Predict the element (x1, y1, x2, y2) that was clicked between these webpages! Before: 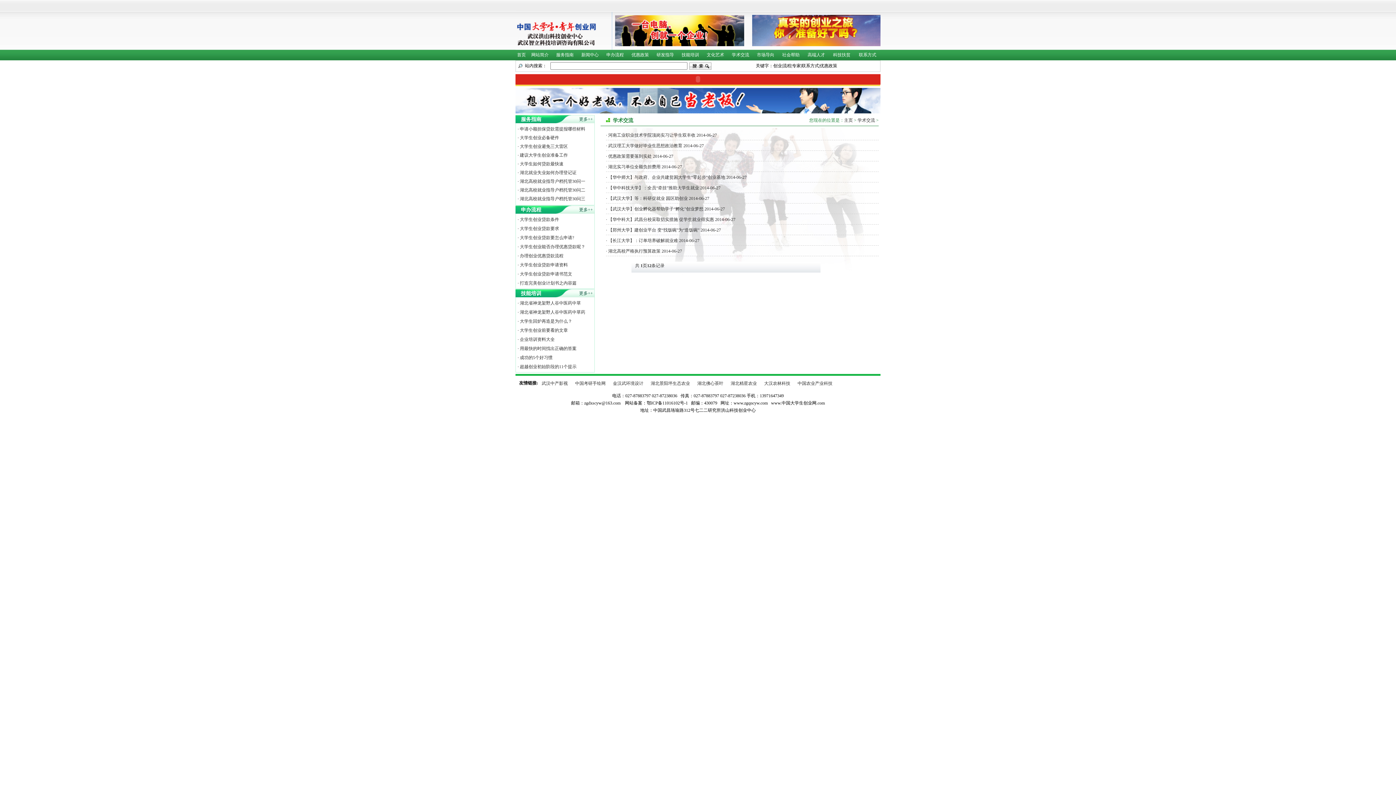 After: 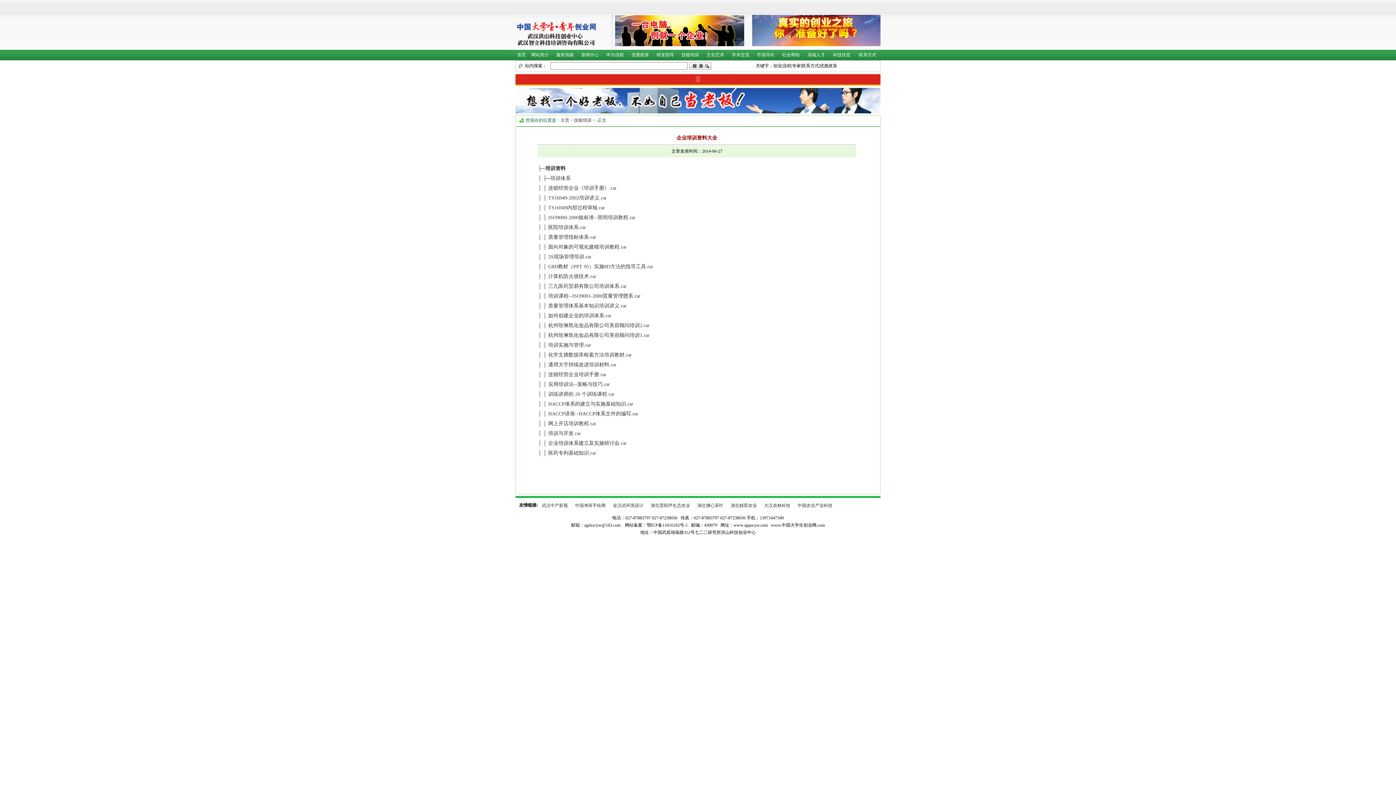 Action: bbox: (520, 337, 554, 342) label: 企业培训资料大全